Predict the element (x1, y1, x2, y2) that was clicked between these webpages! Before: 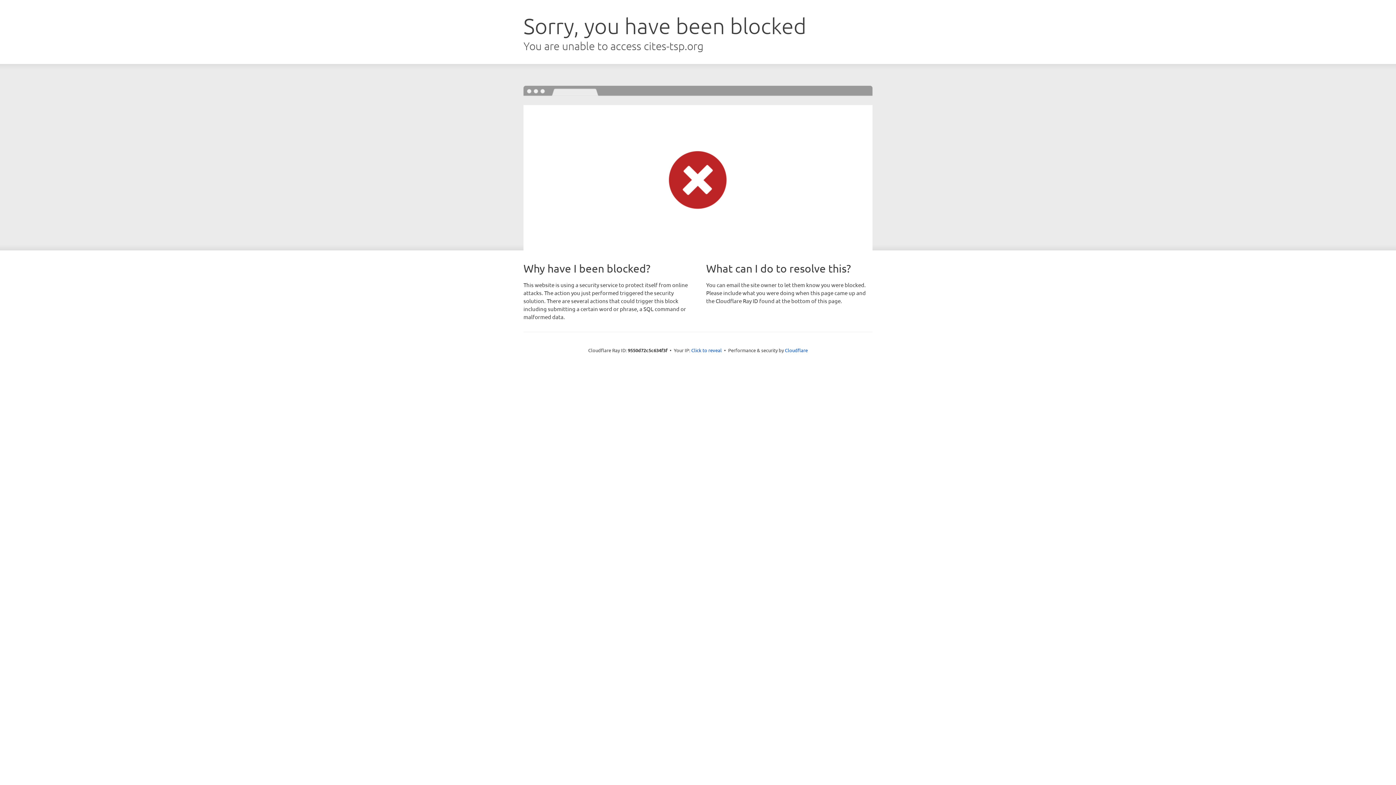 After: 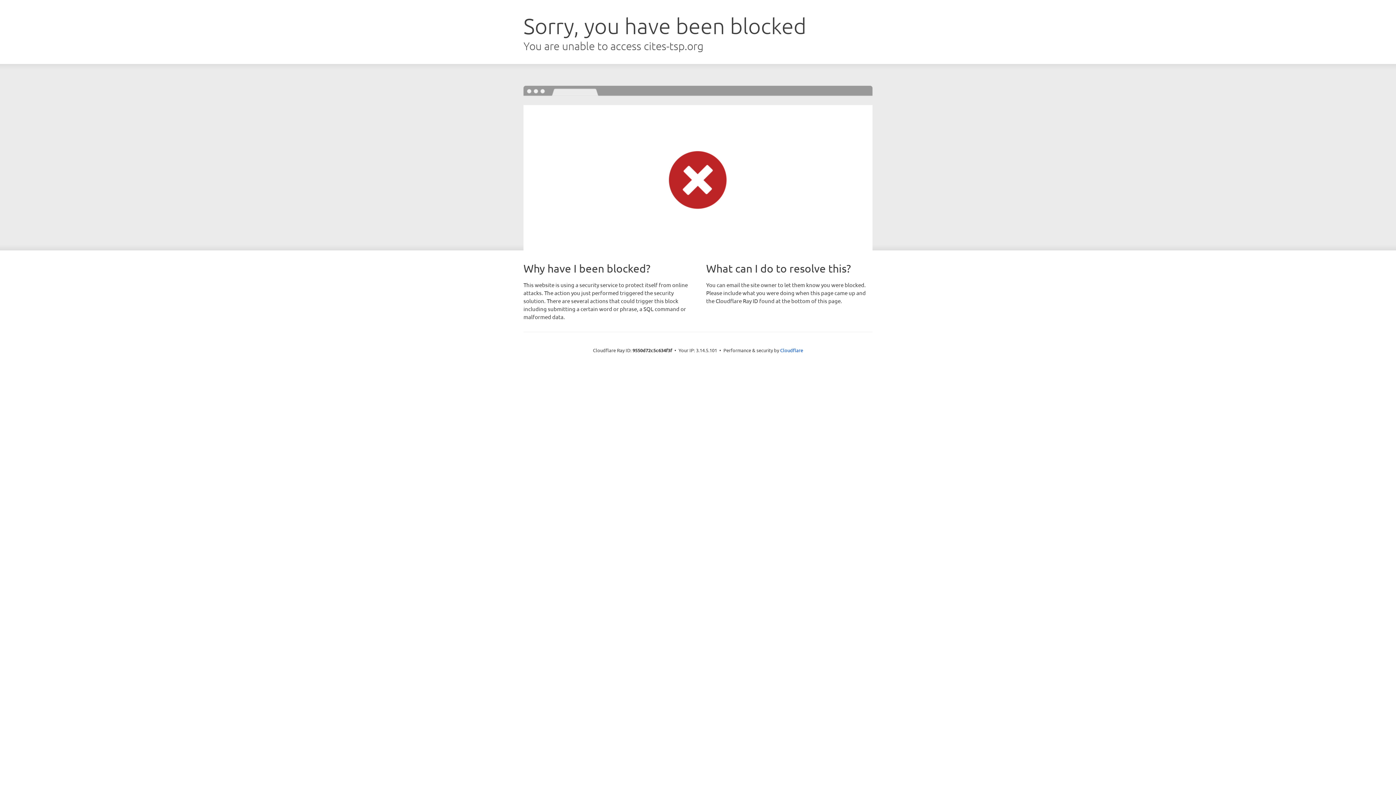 Action: bbox: (691, 346, 722, 353) label: Click to reveal